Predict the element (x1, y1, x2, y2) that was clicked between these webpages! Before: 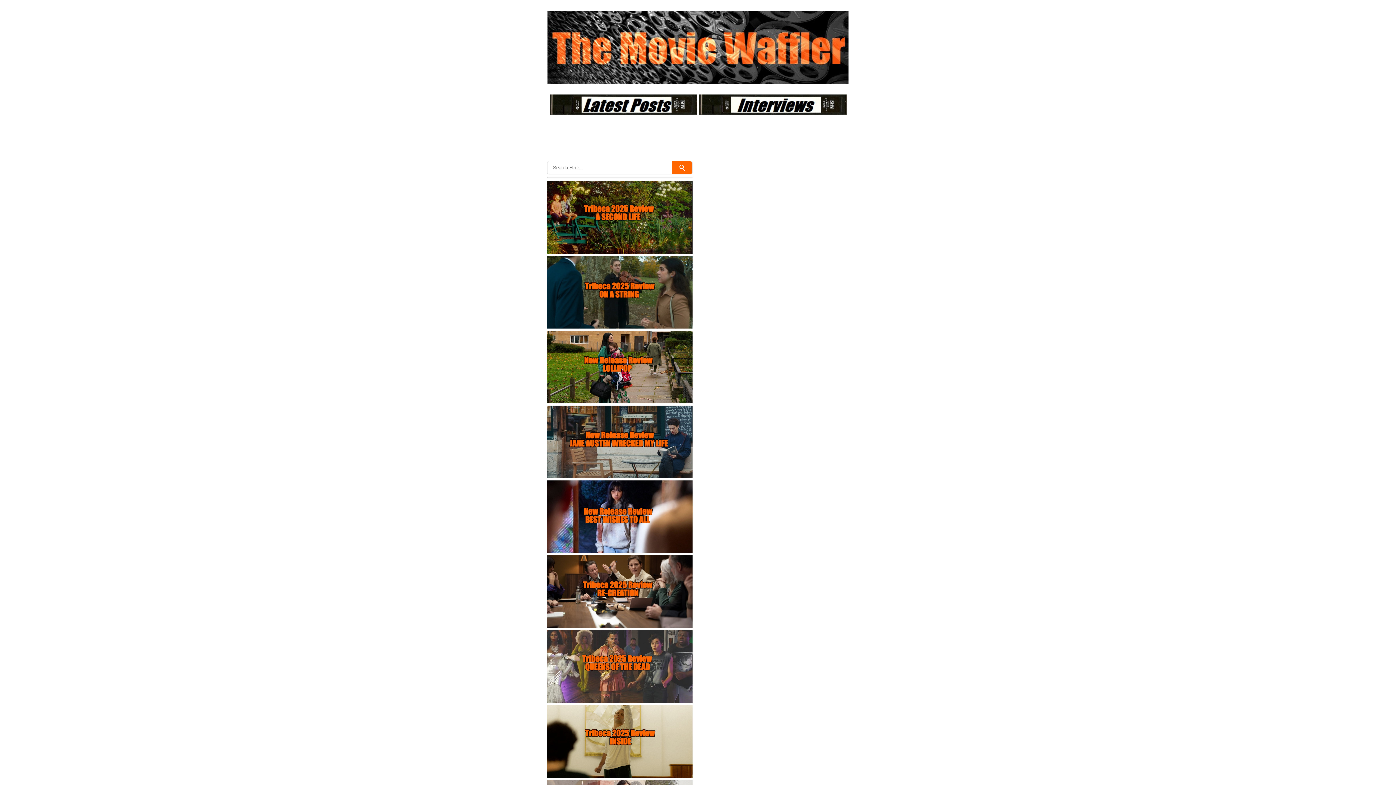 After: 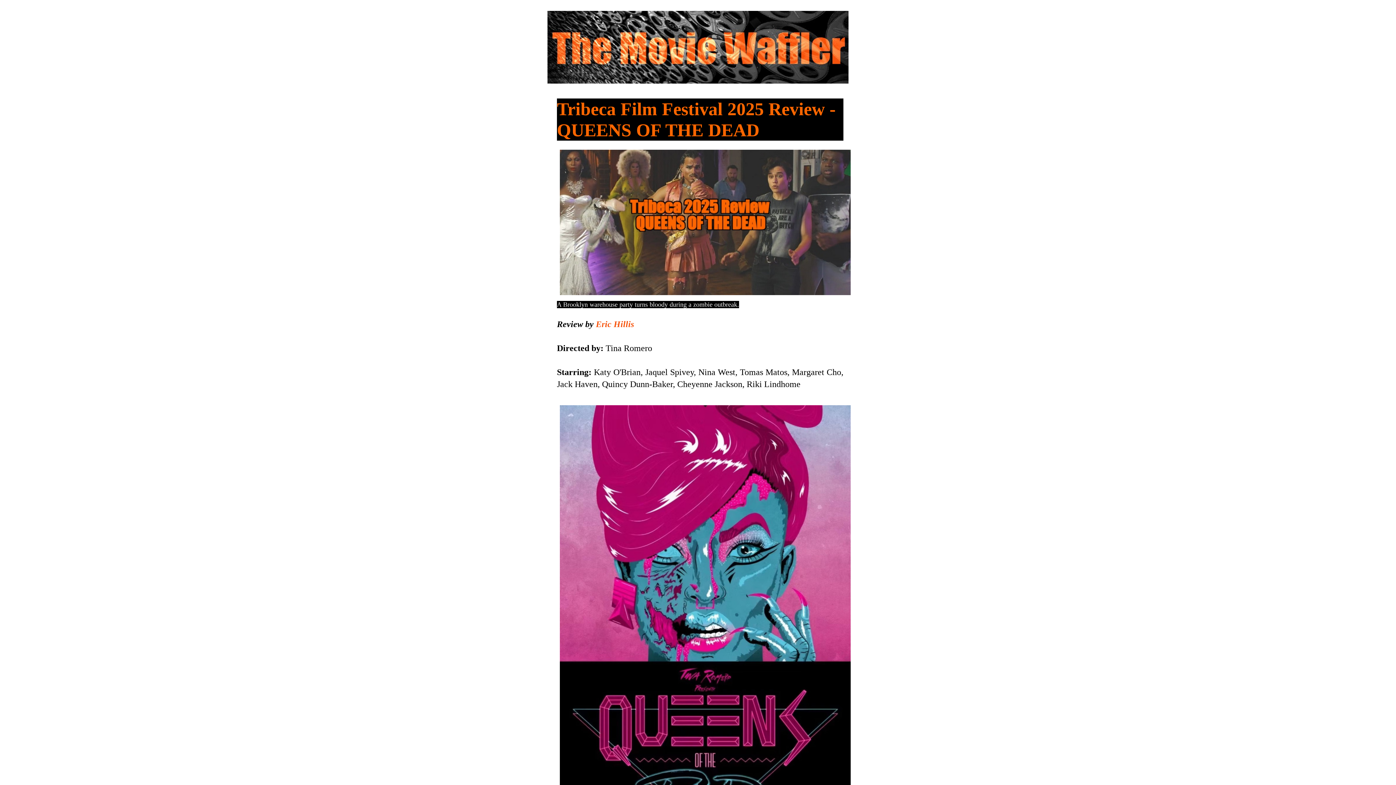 Action: bbox: (547, 697, 692, 704)